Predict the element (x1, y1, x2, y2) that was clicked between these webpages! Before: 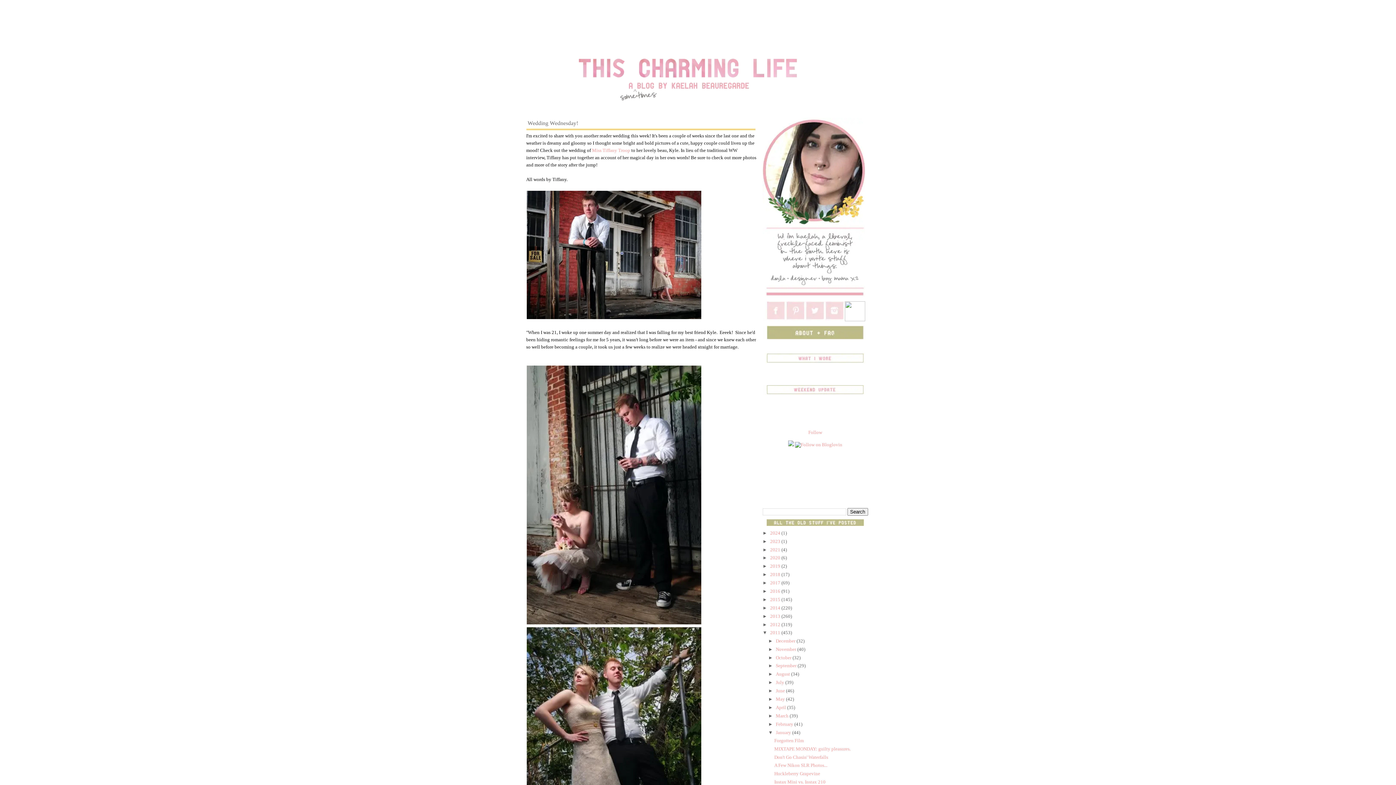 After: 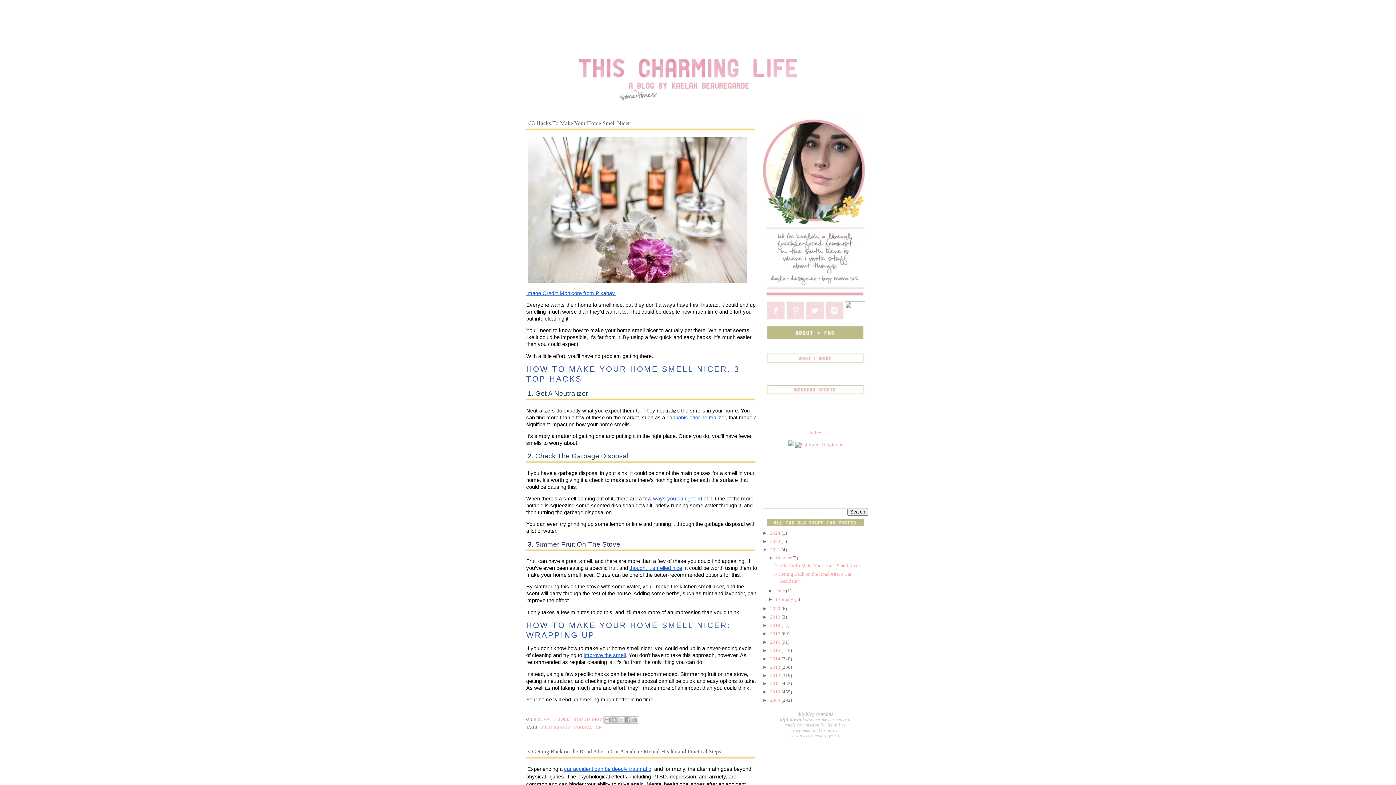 Action: bbox: (770, 547, 781, 552) label: 2021 